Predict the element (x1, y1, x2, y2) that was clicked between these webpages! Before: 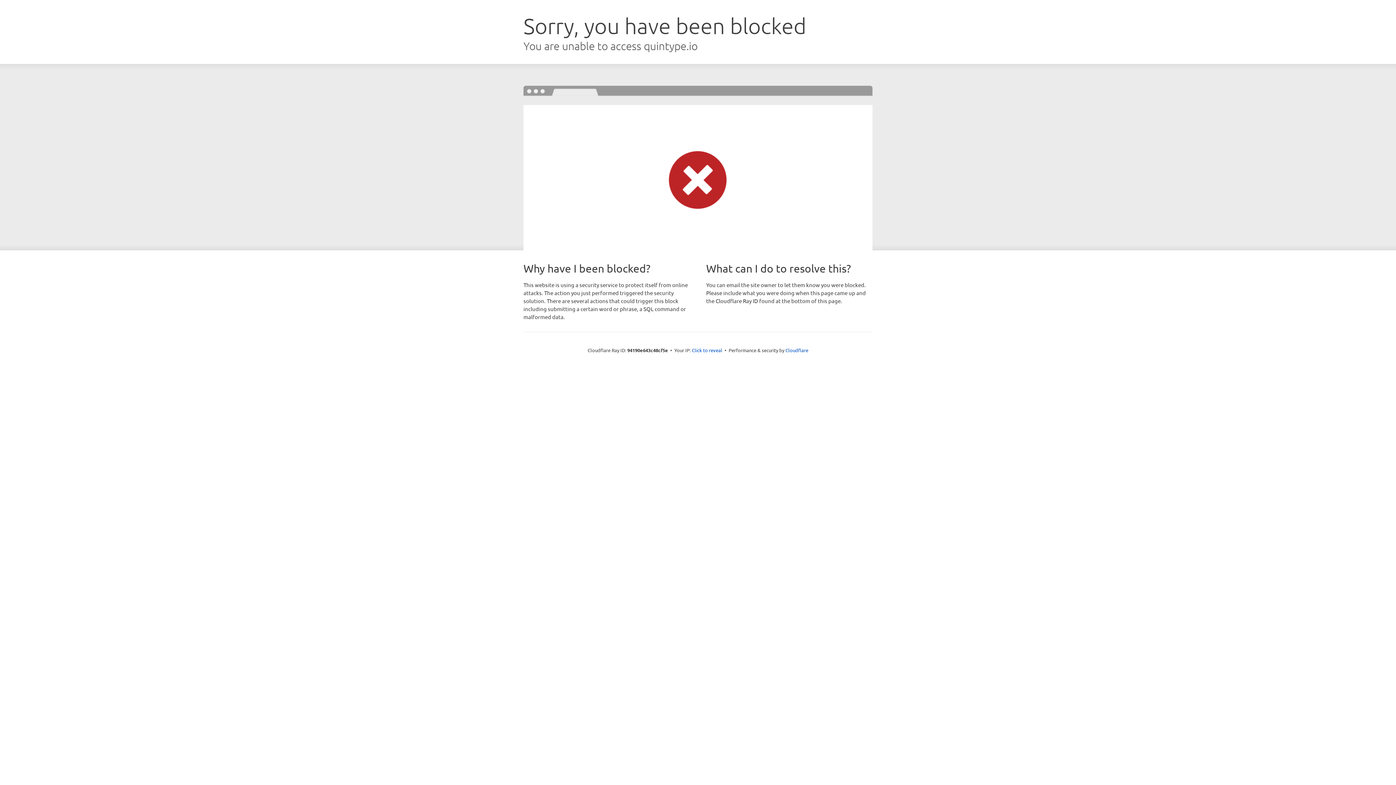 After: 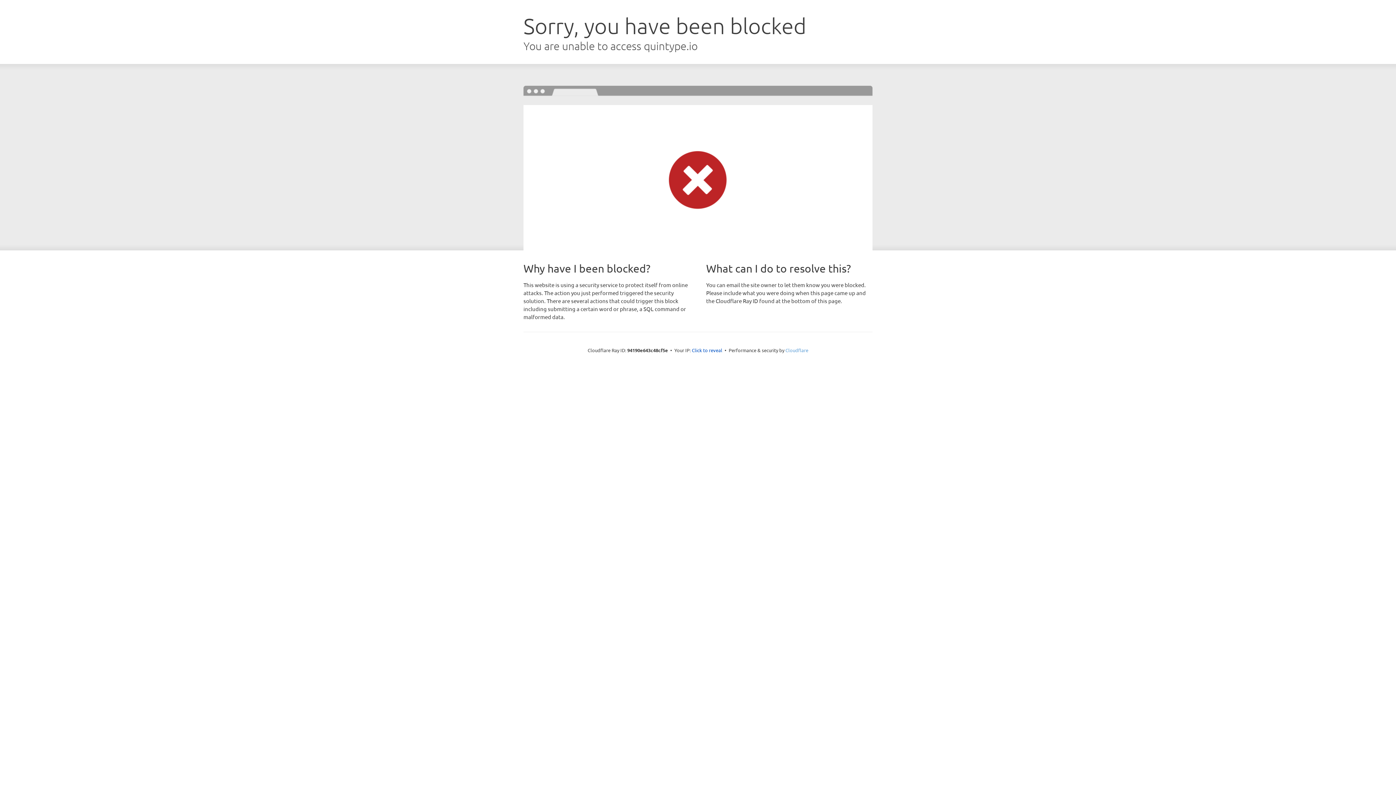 Action: label: Cloudflare bbox: (785, 347, 808, 353)